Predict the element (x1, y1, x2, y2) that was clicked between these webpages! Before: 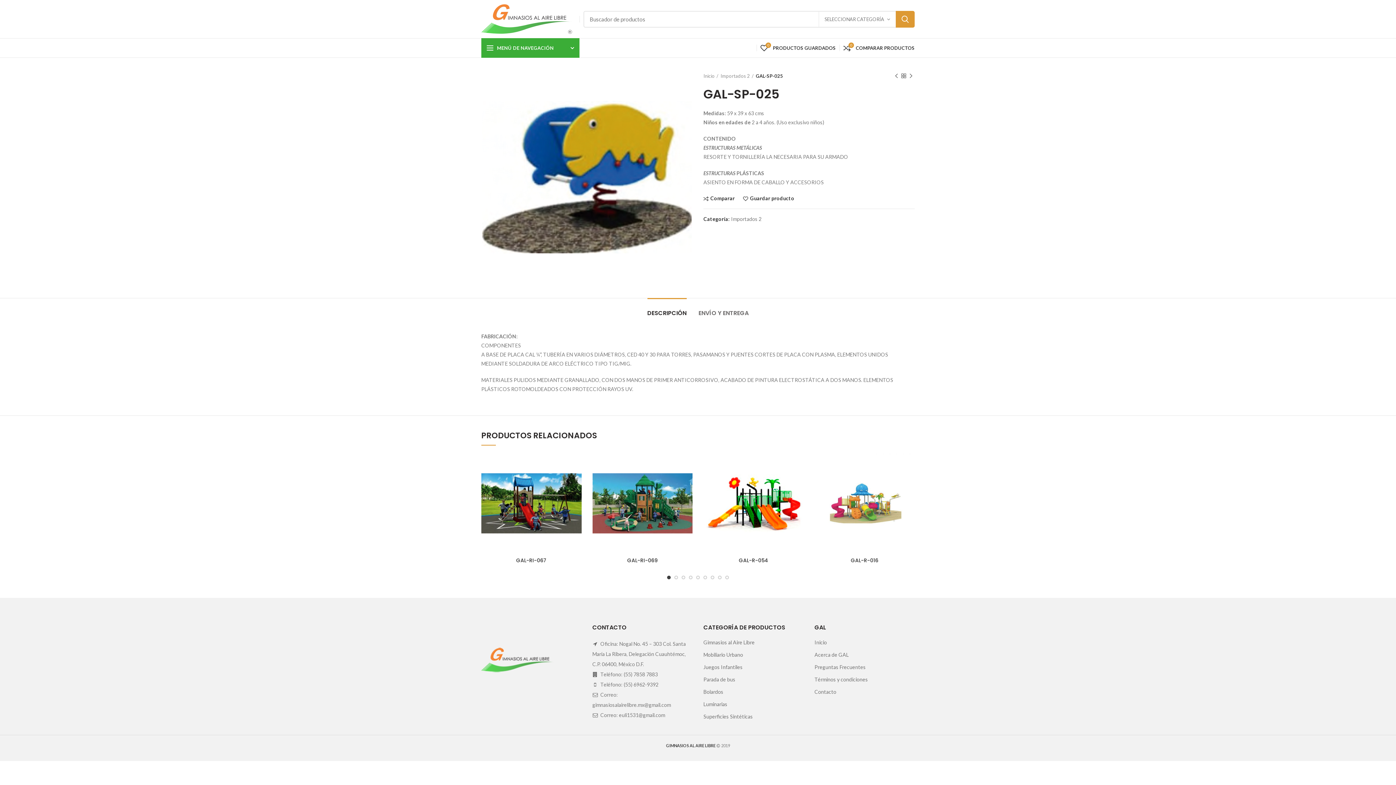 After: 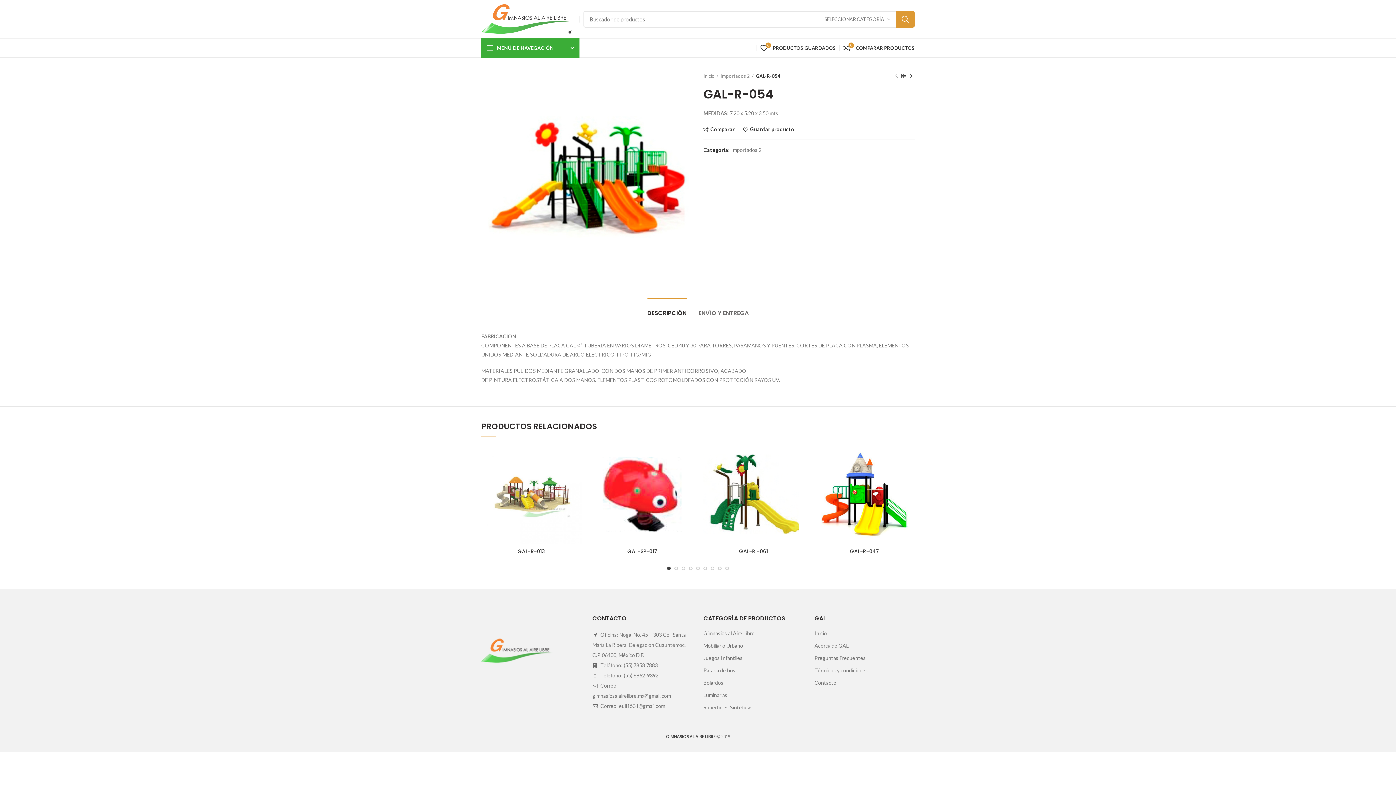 Action: bbox: (703, 453, 803, 553)